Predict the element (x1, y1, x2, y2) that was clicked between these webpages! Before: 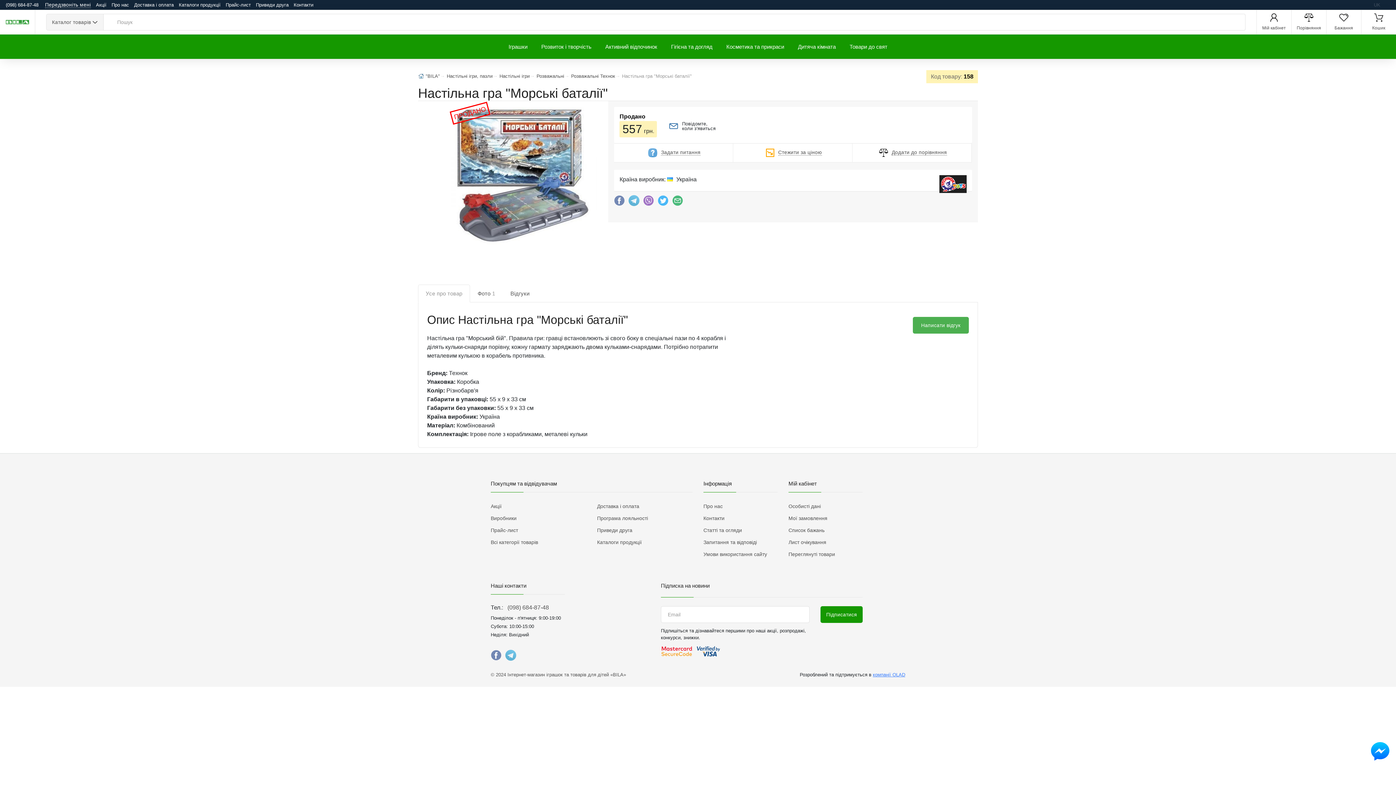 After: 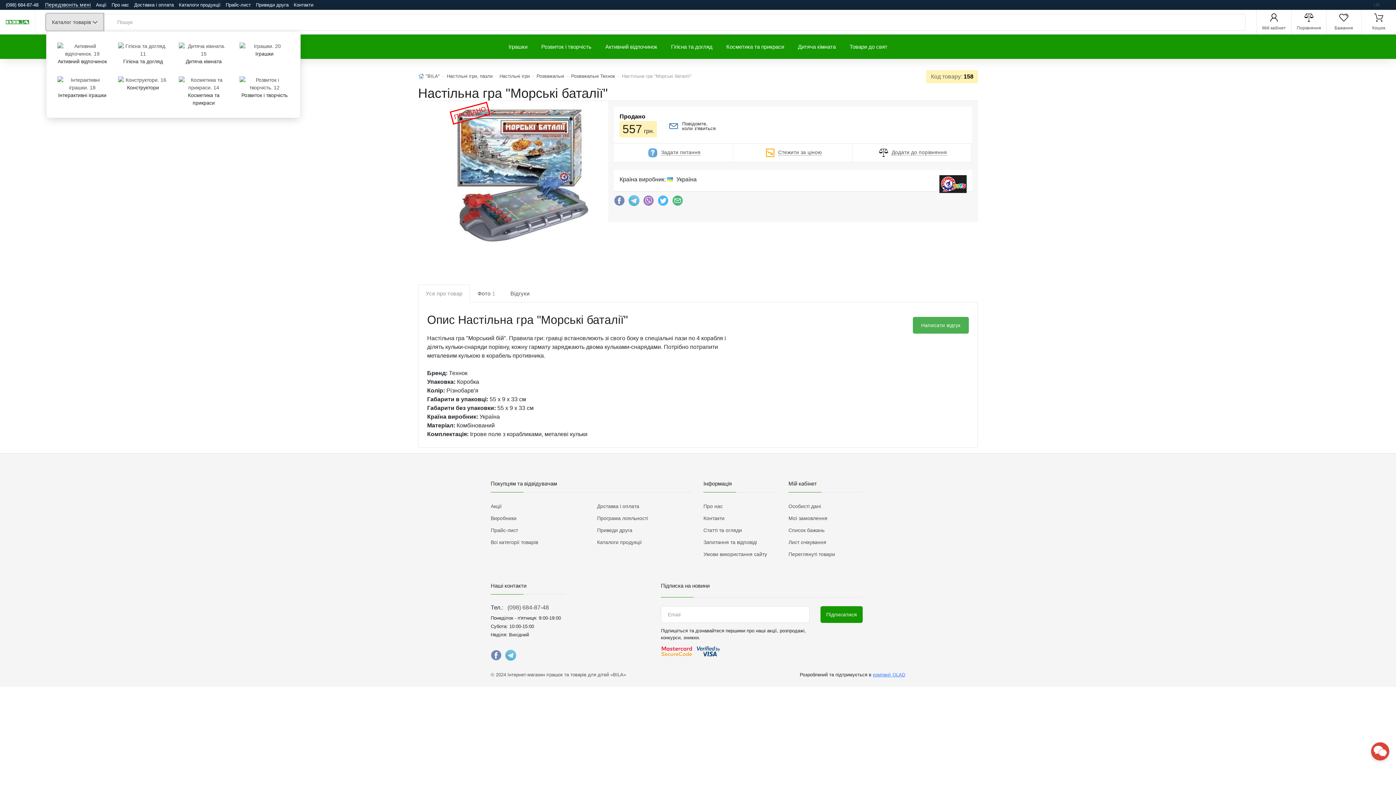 Action: label: Каталог товарів bbox: (46, 13, 103, 30)